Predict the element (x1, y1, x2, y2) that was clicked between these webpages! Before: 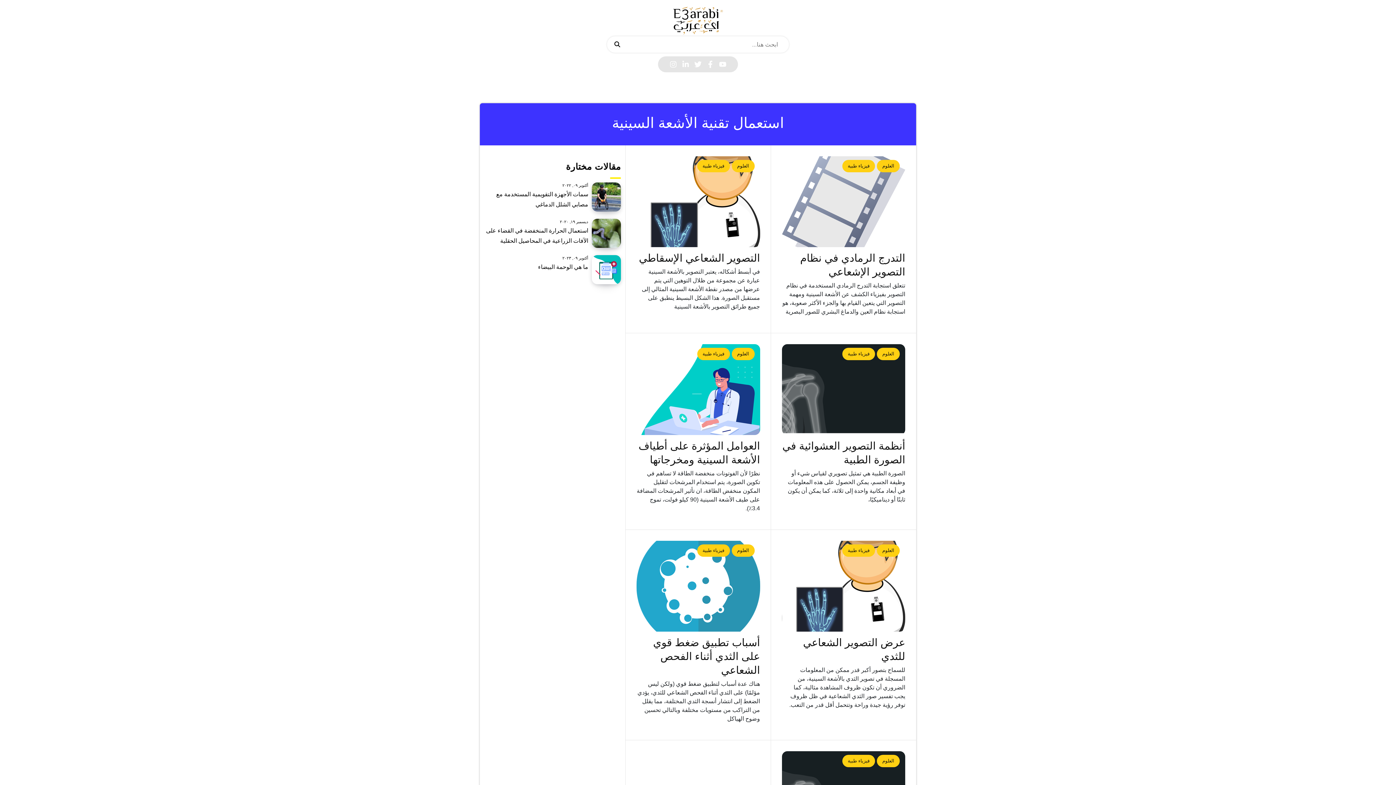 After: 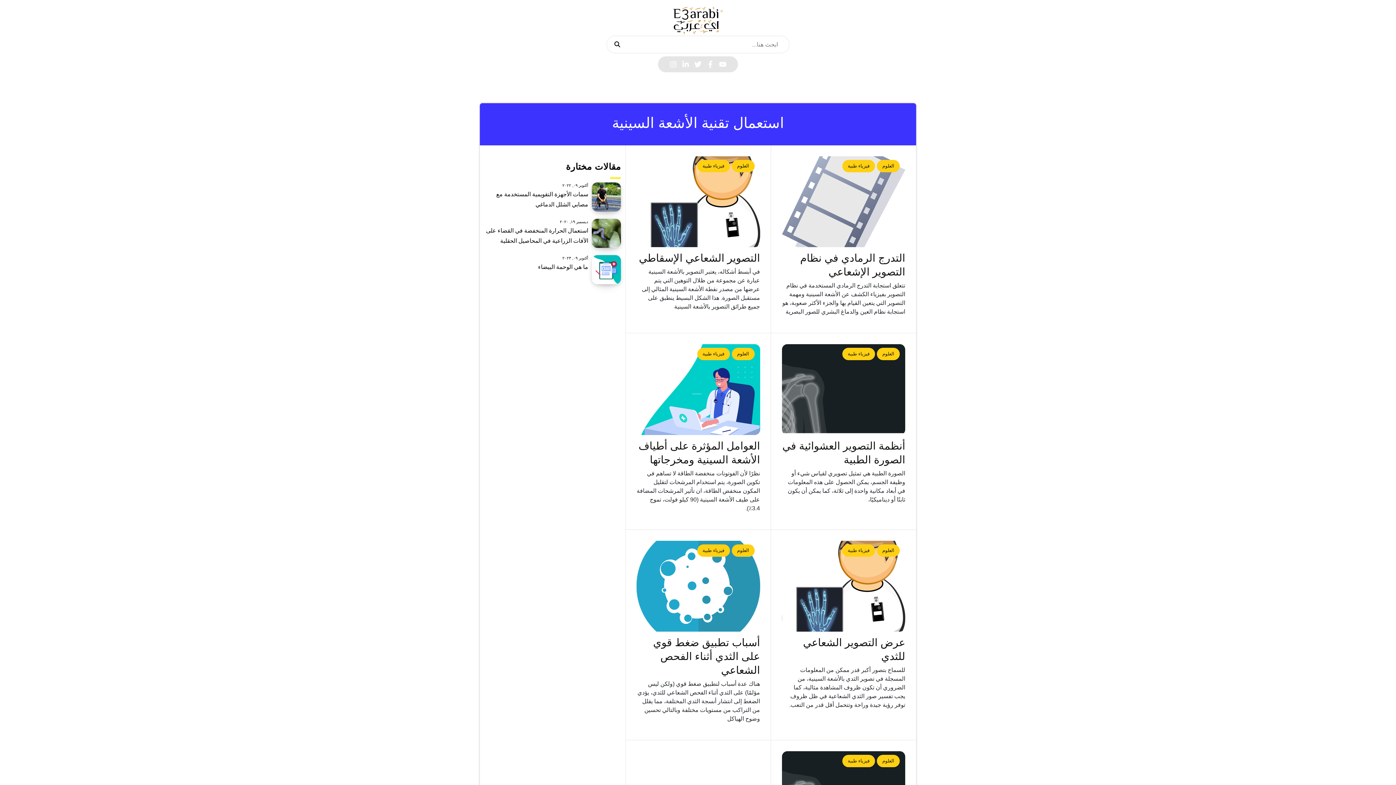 Action: label: Twitter bbox: (694, 60, 701, 68)